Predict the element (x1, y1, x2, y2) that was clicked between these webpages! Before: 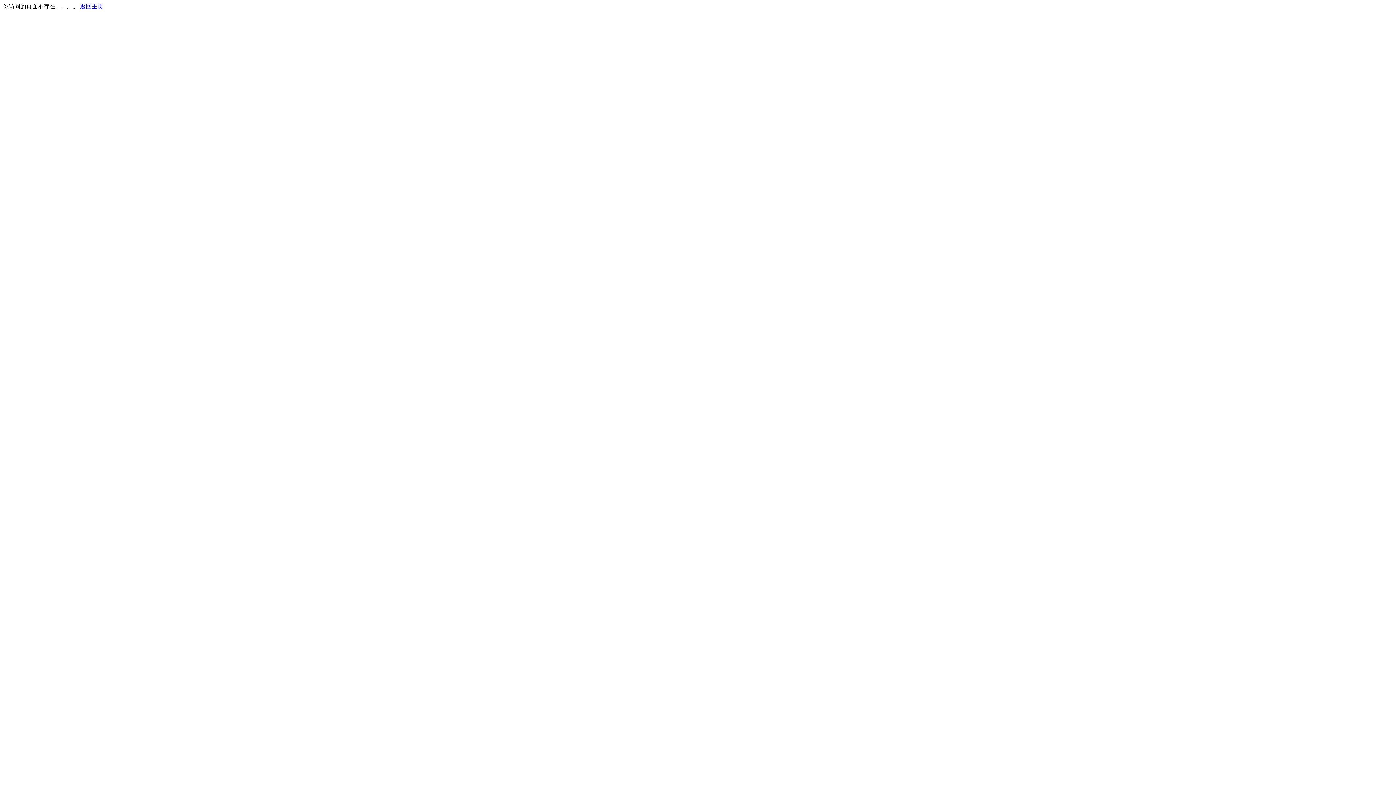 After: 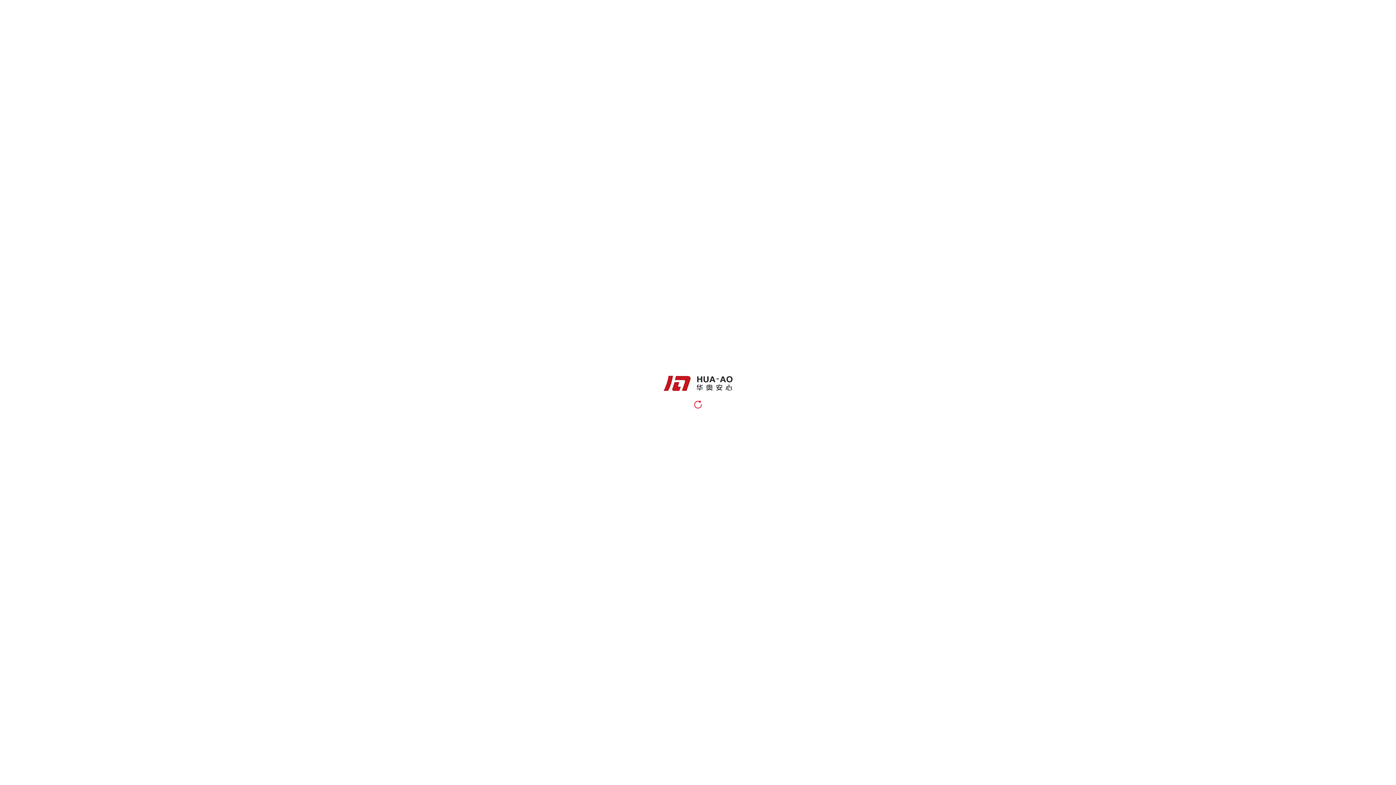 Action: bbox: (80, 3, 103, 9) label: 返回主页